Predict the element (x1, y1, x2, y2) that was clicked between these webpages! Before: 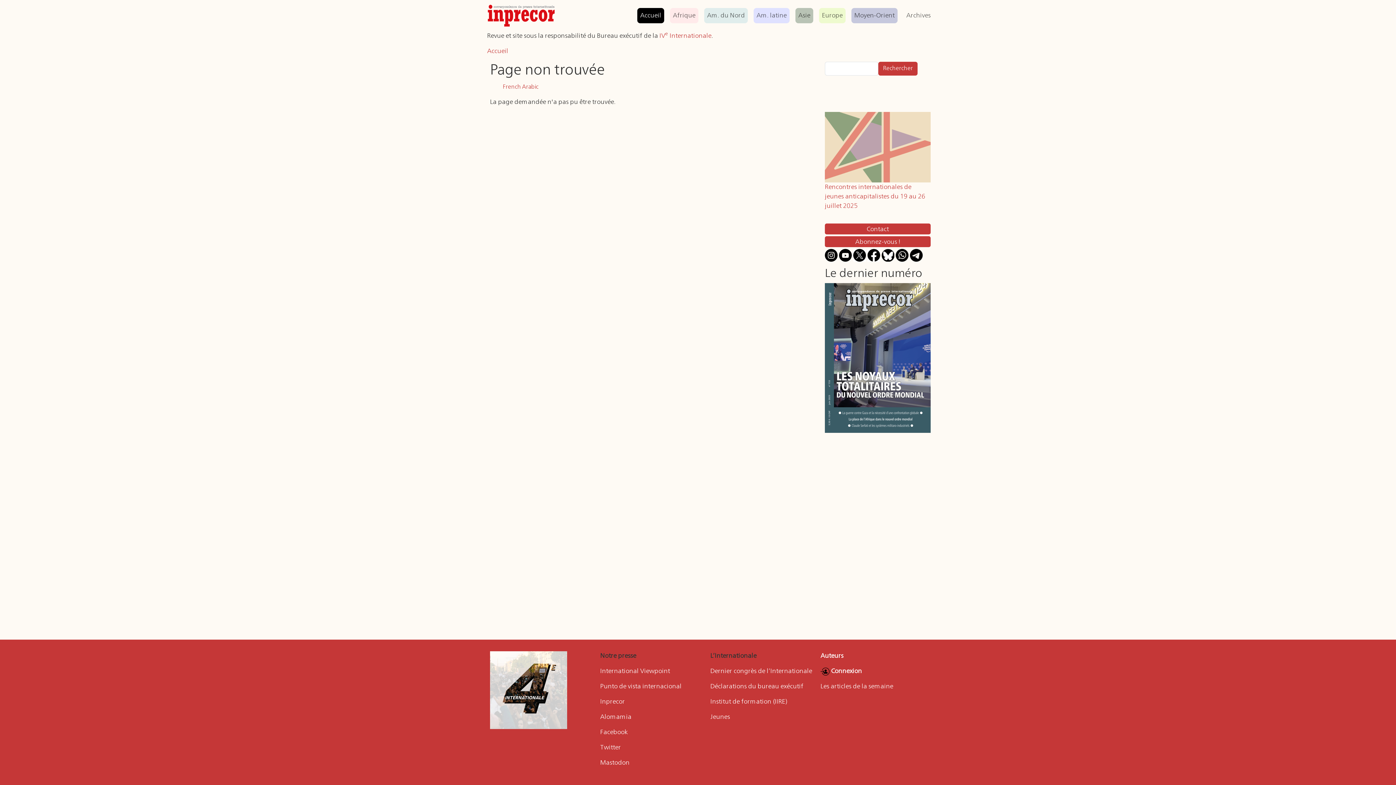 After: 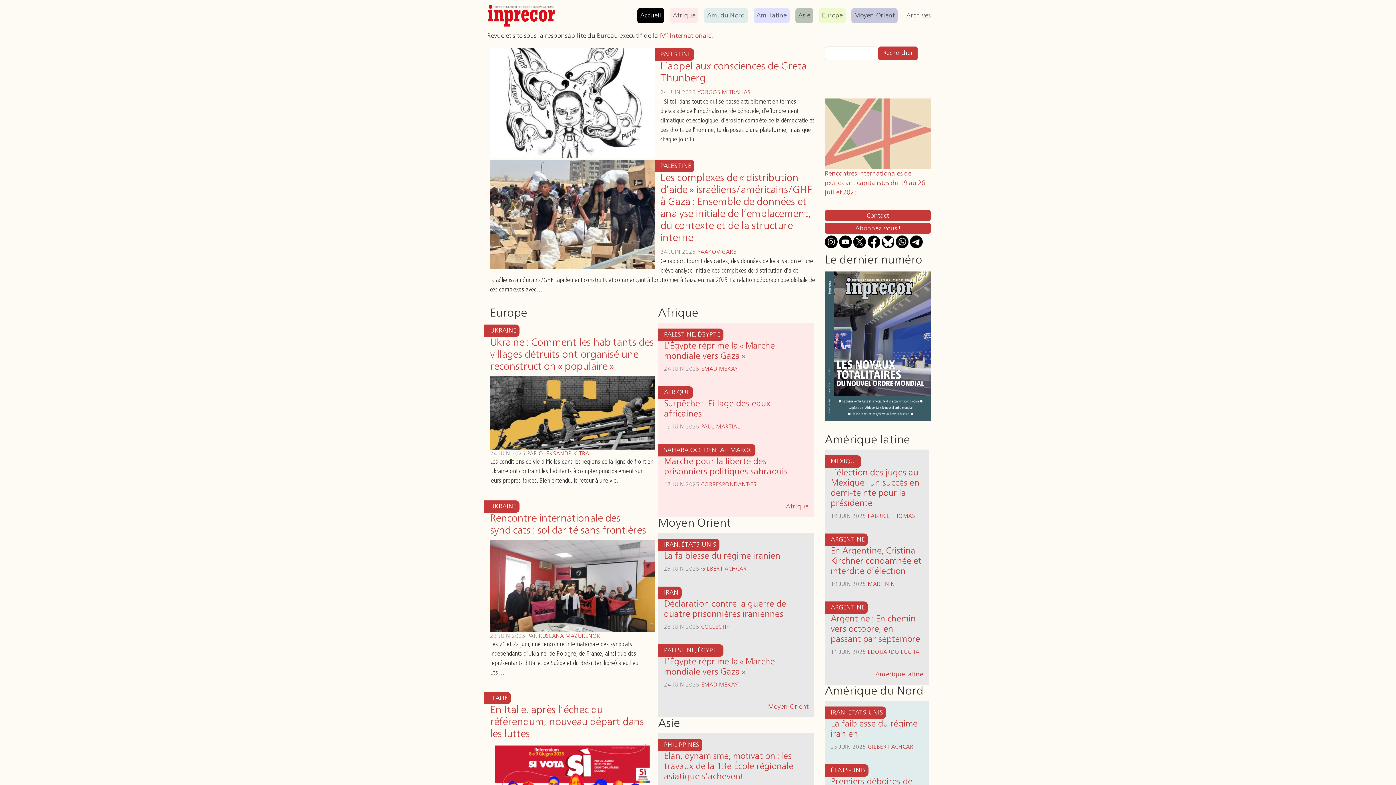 Action: bbox: (600, 698, 625, 705) label: Inprecor